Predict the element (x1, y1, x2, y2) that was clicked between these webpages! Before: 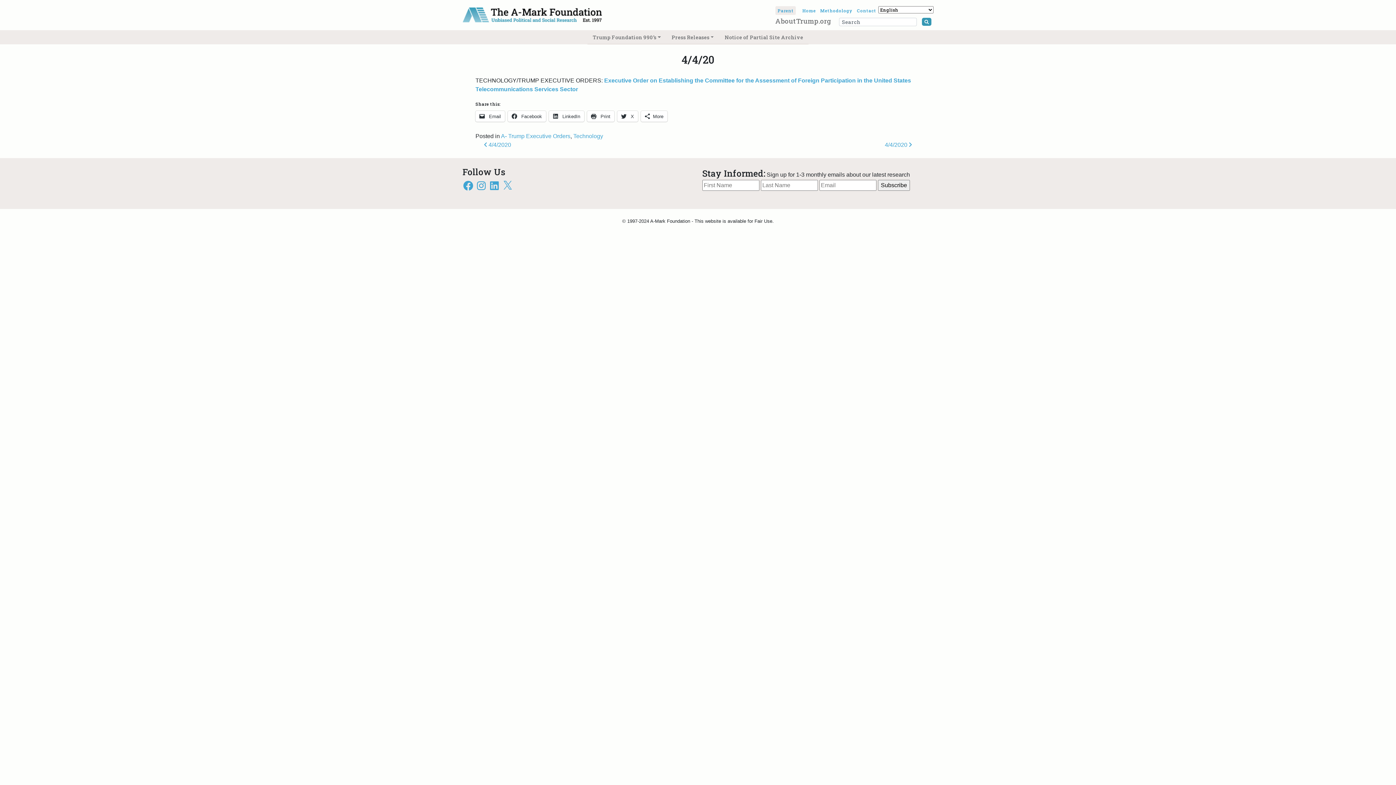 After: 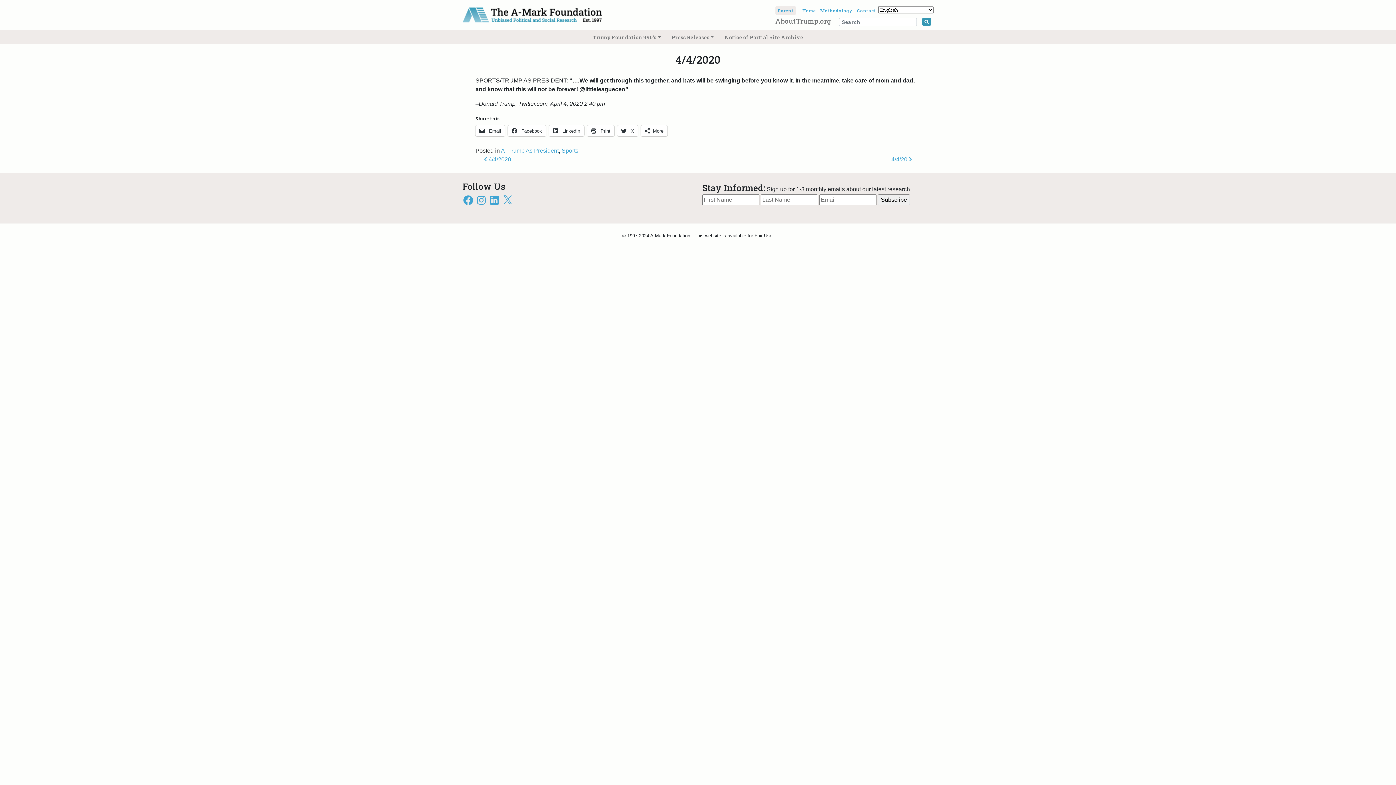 Action: label:  4/4/2020 bbox: (484, 141, 511, 148)